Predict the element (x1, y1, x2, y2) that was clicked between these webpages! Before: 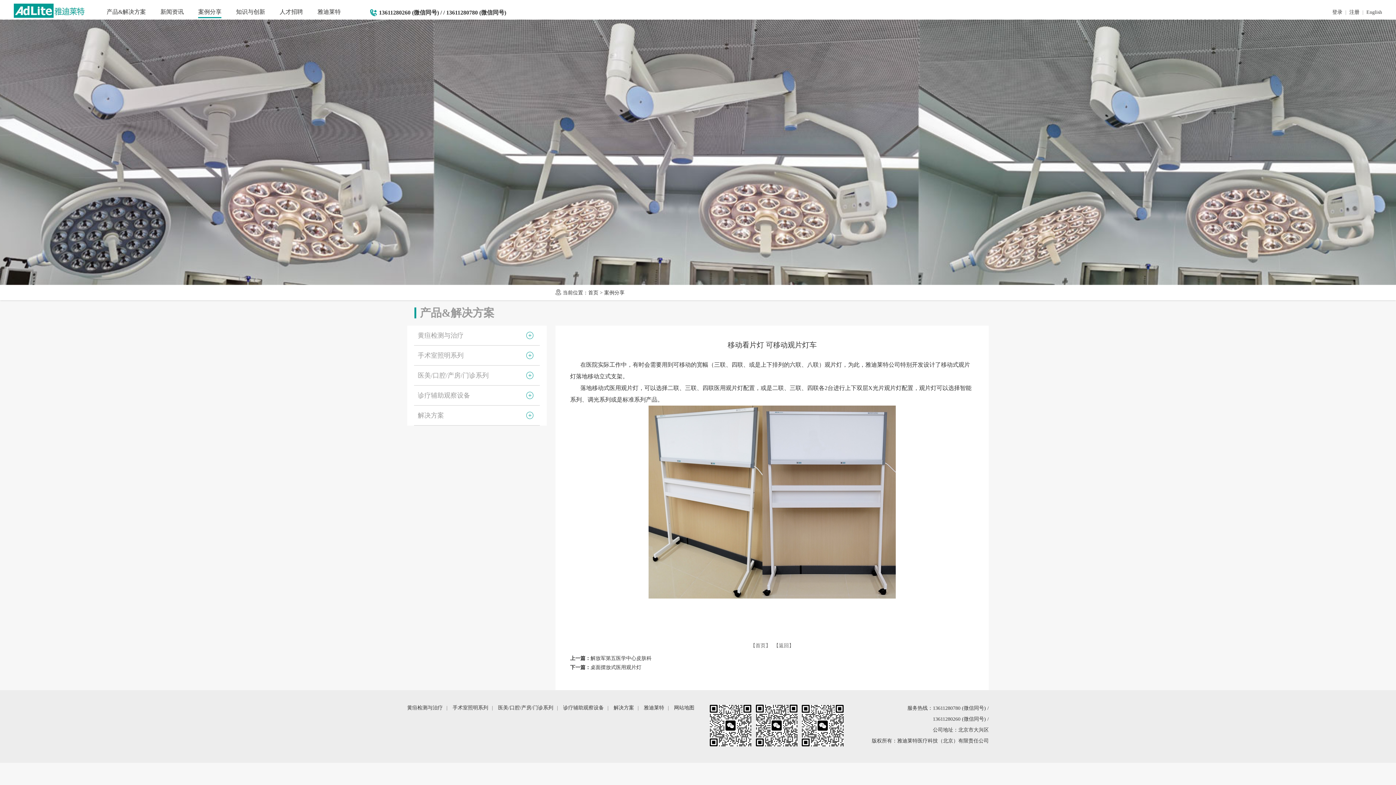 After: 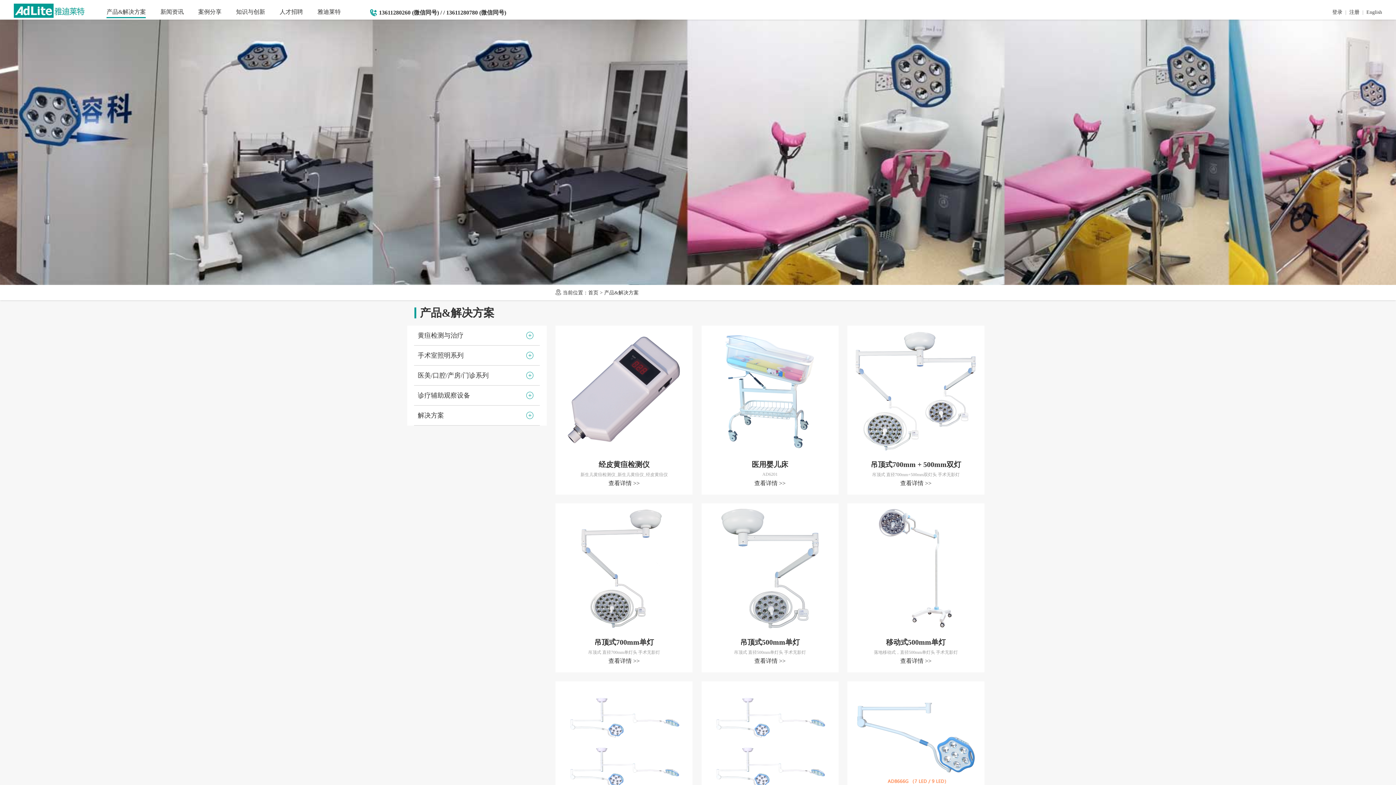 Action: bbox: (106, 8, 145, 17) label: 产品&解决方案